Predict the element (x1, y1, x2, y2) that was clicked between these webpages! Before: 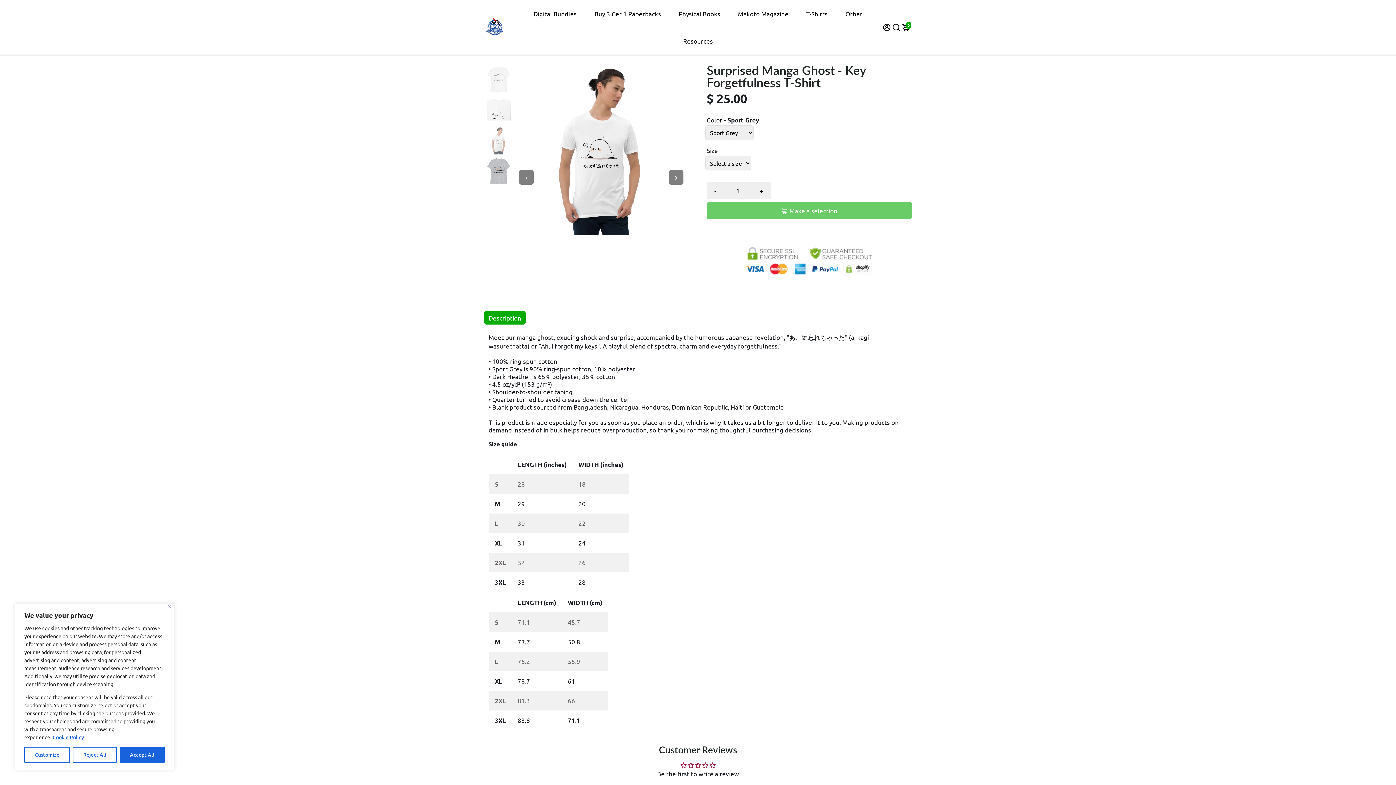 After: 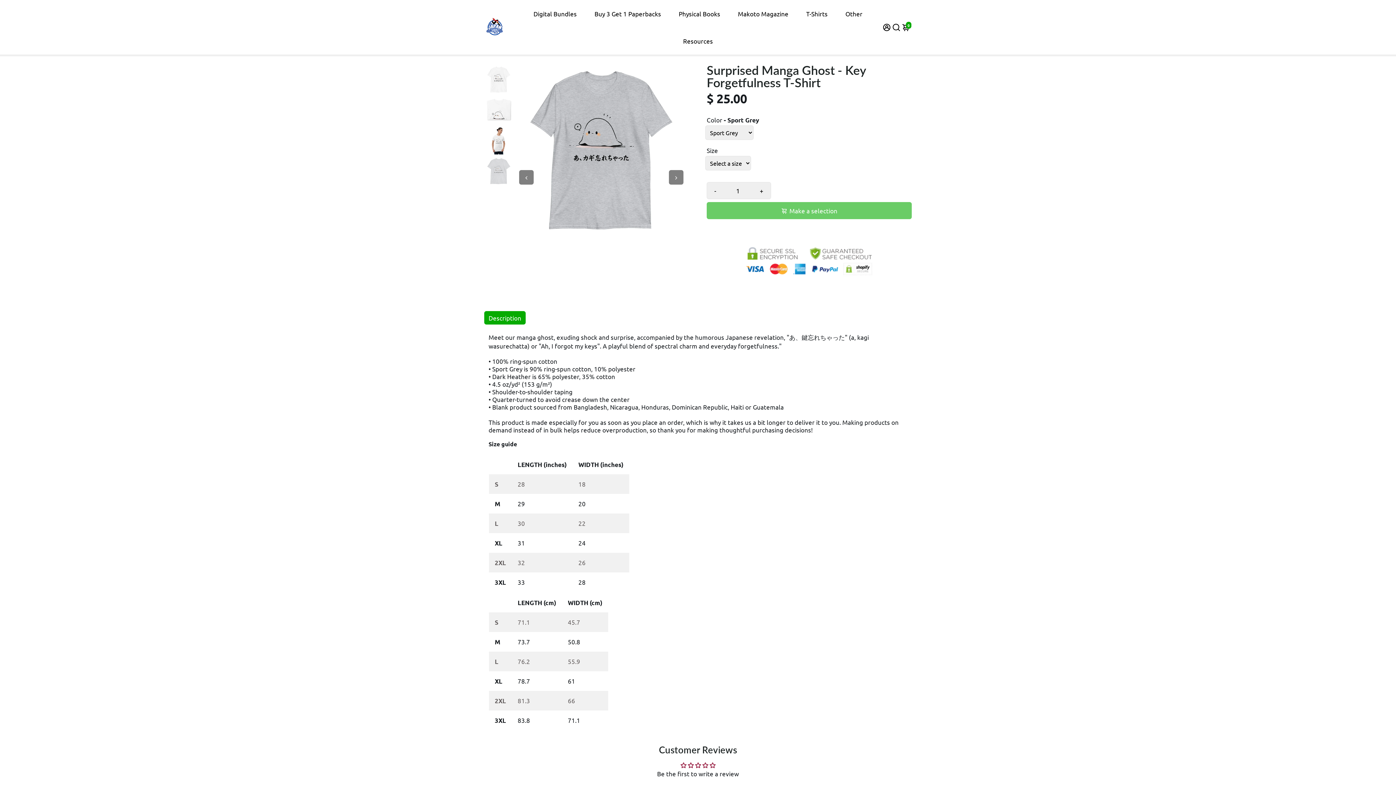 Action: label: Reject All bbox: (72, 747, 116, 763)